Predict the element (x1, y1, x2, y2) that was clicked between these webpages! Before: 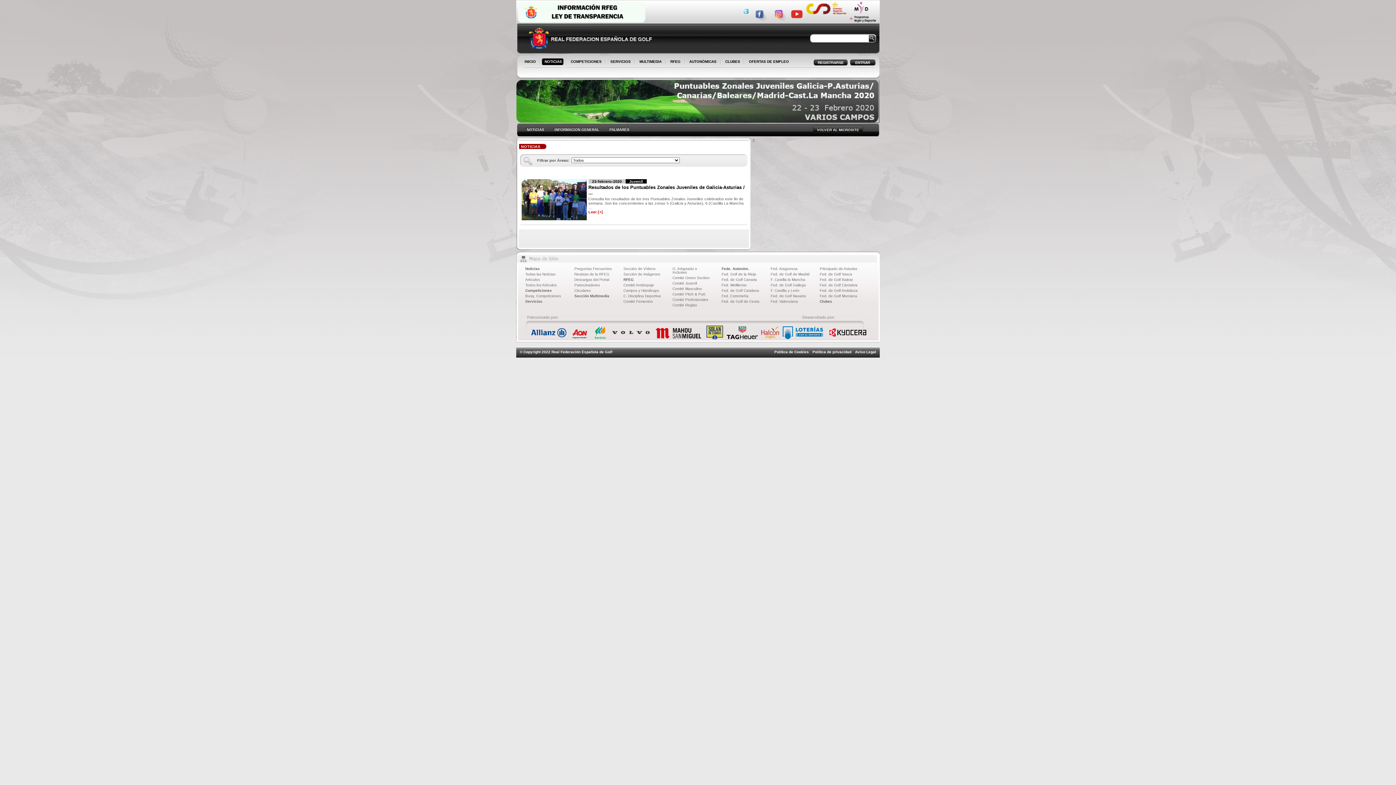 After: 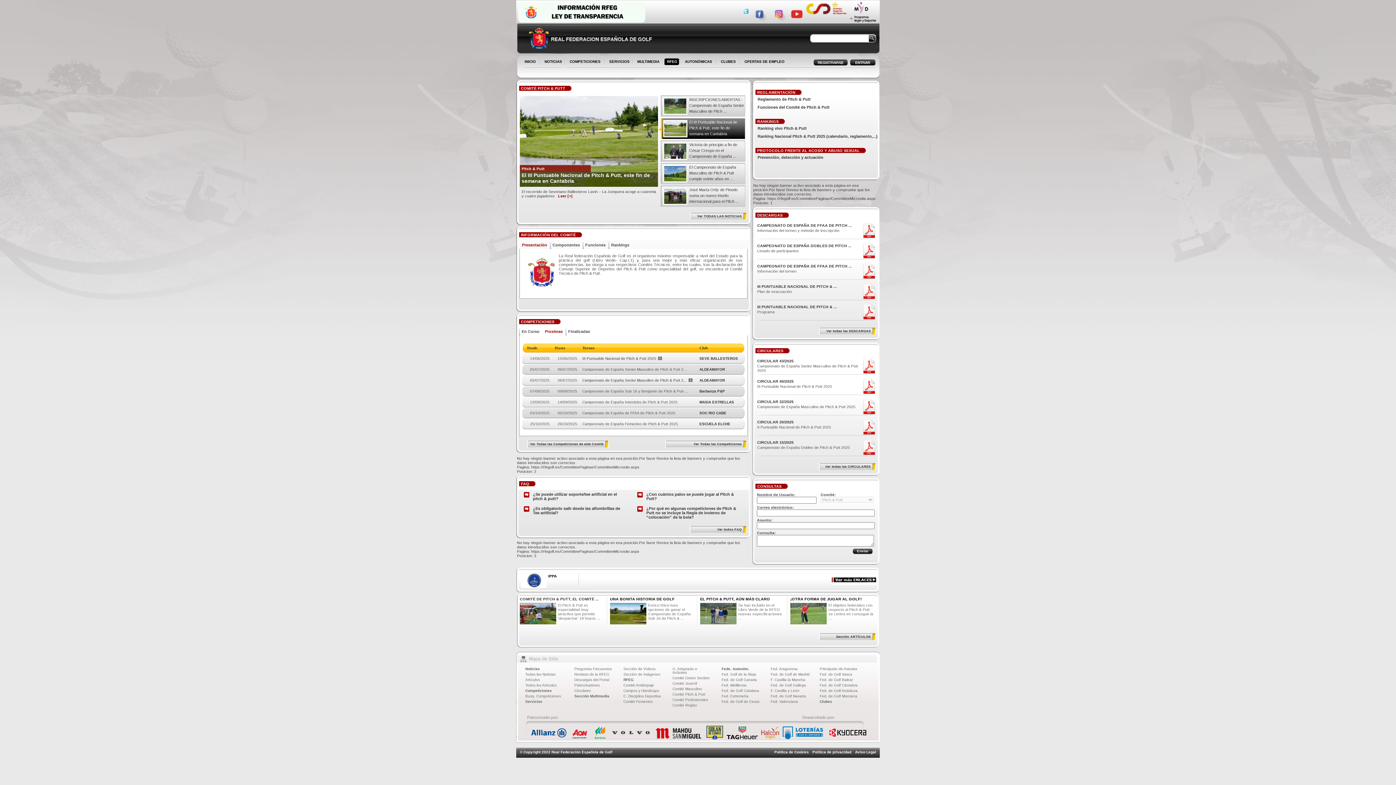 Action: bbox: (672, 292, 705, 296) label: Comité Pitch & Putt